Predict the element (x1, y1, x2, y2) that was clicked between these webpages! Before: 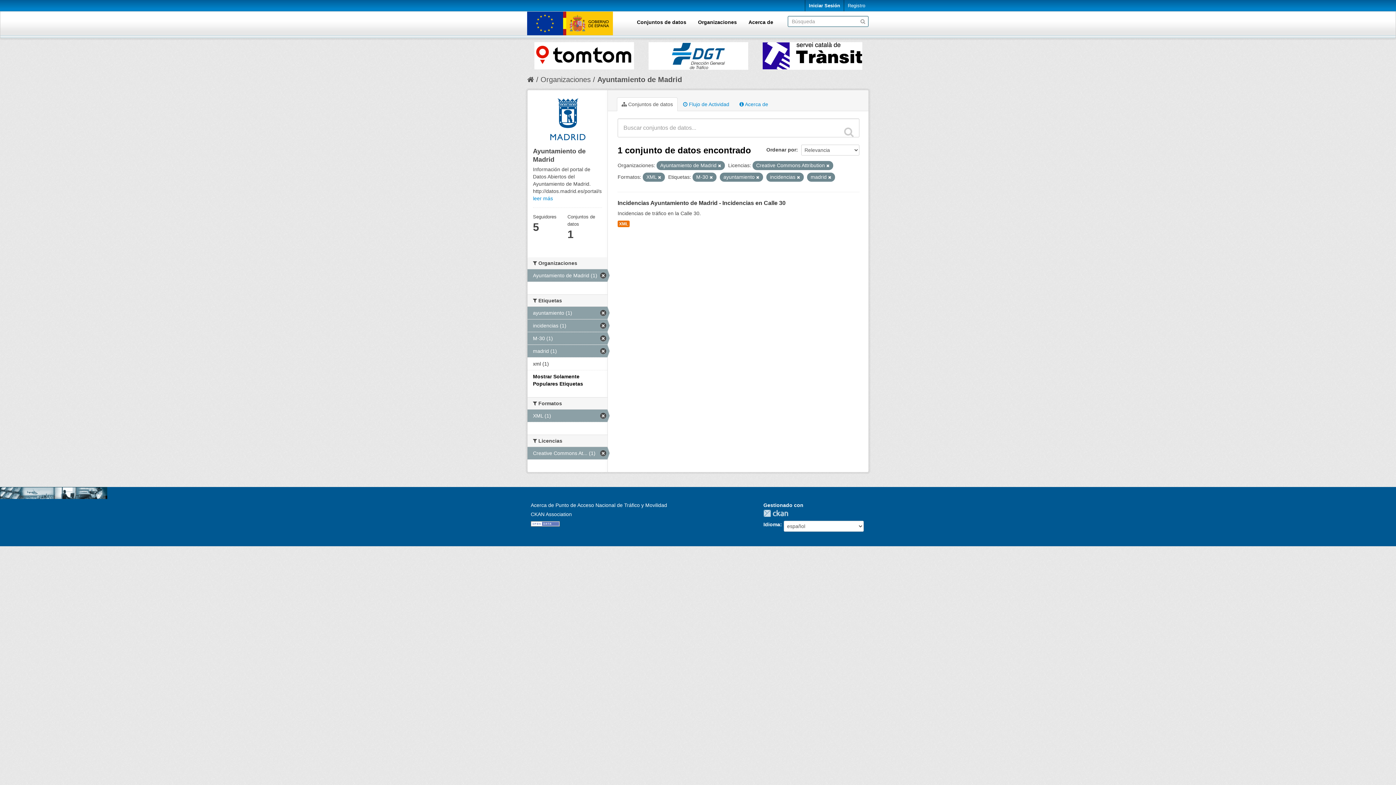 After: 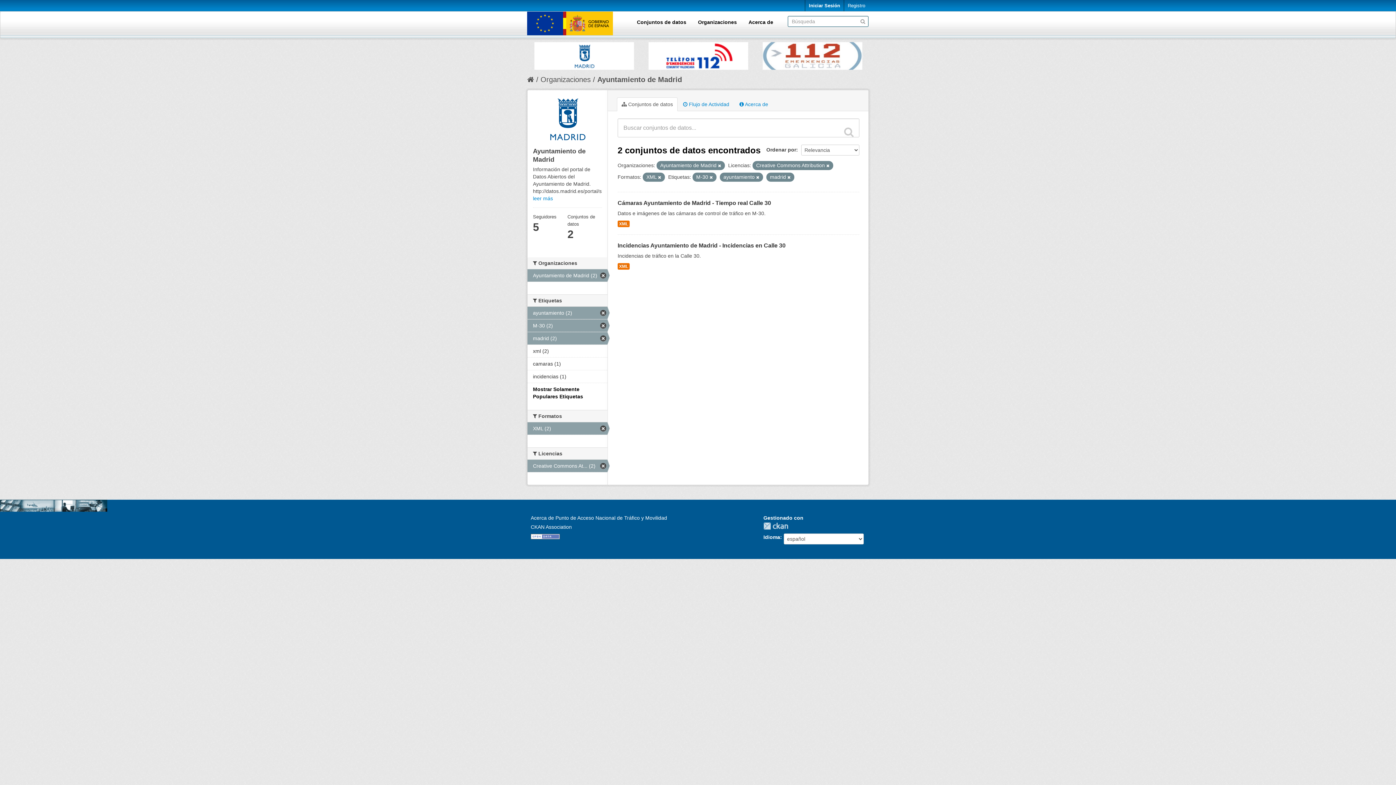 Action: bbox: (797, 175, 800, 179)